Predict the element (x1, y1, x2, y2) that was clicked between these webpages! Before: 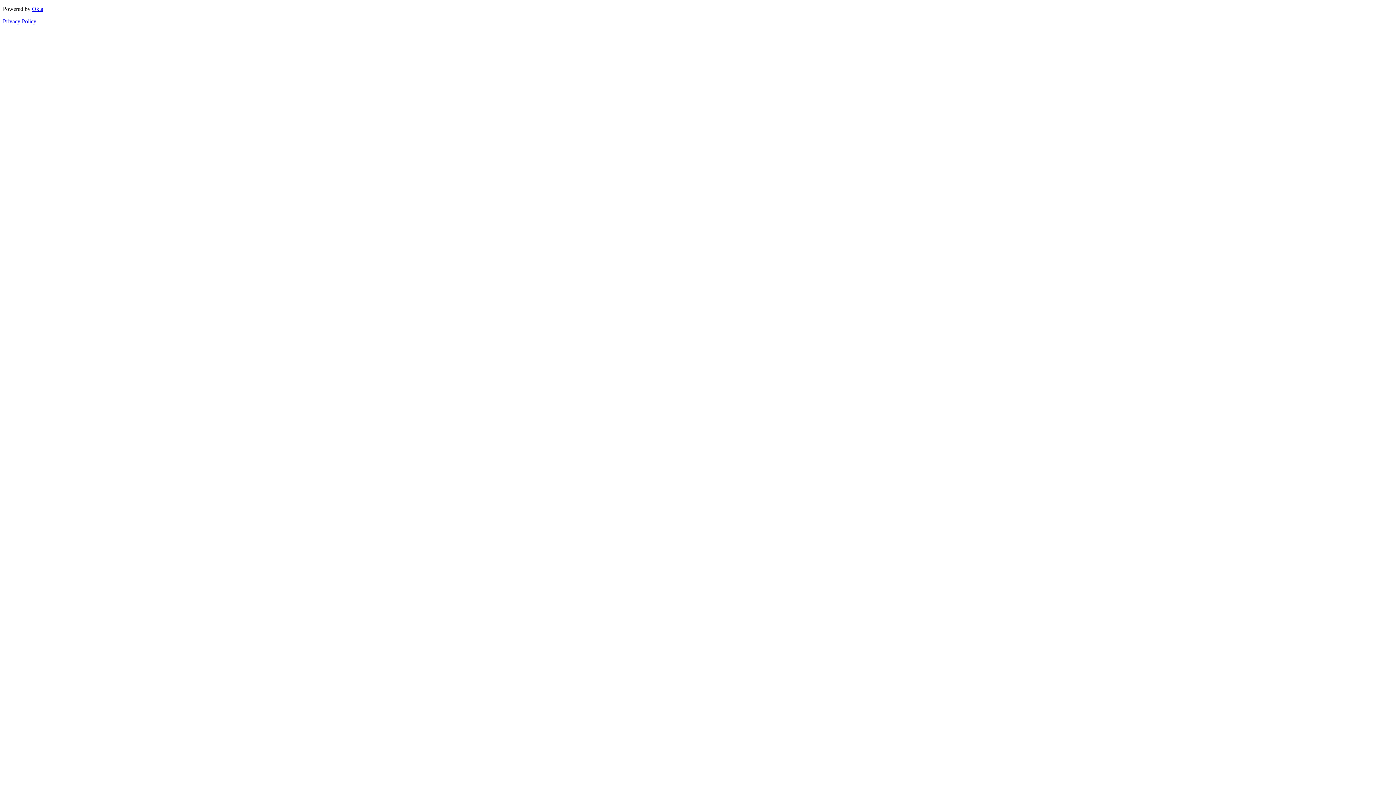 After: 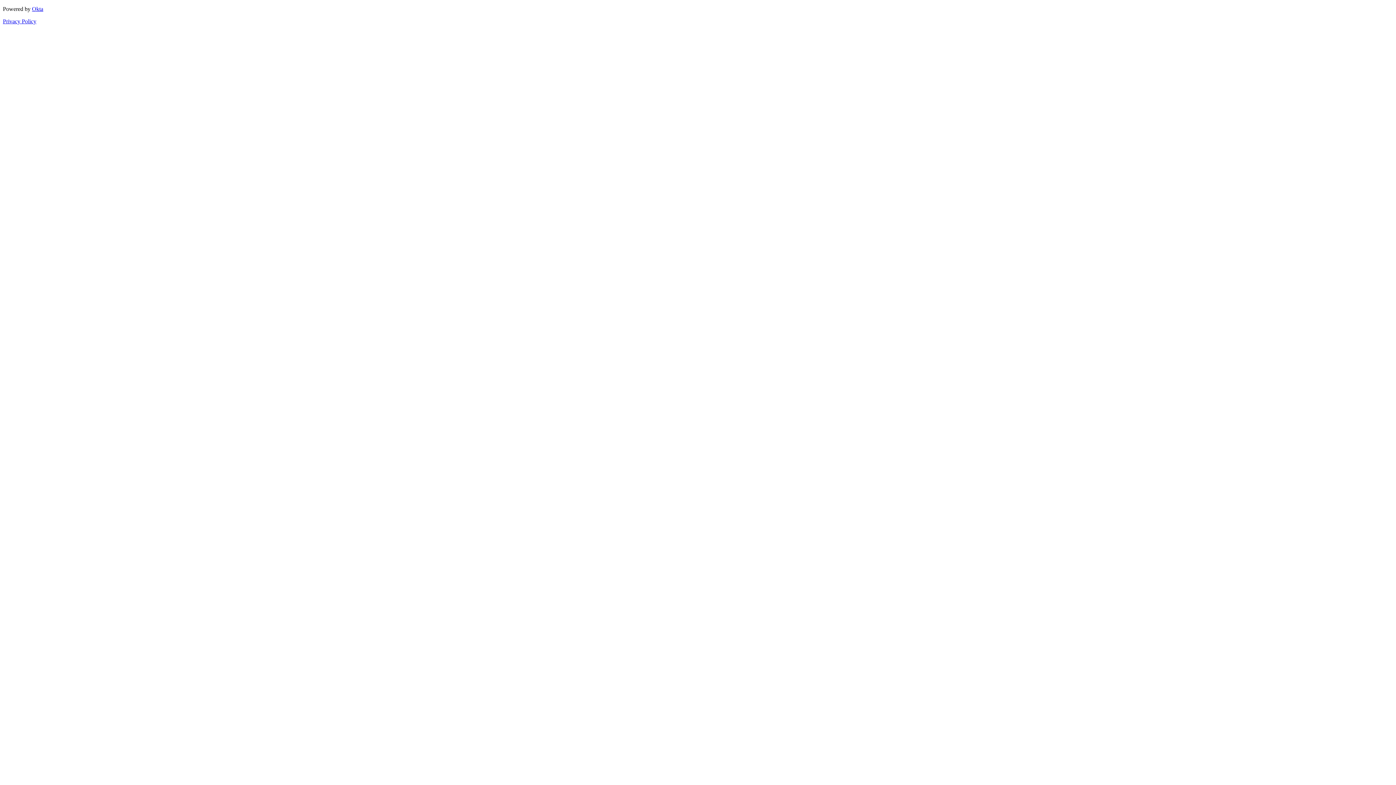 Action: bbox: (2, 18, 36, 24) label: Privacy Policy